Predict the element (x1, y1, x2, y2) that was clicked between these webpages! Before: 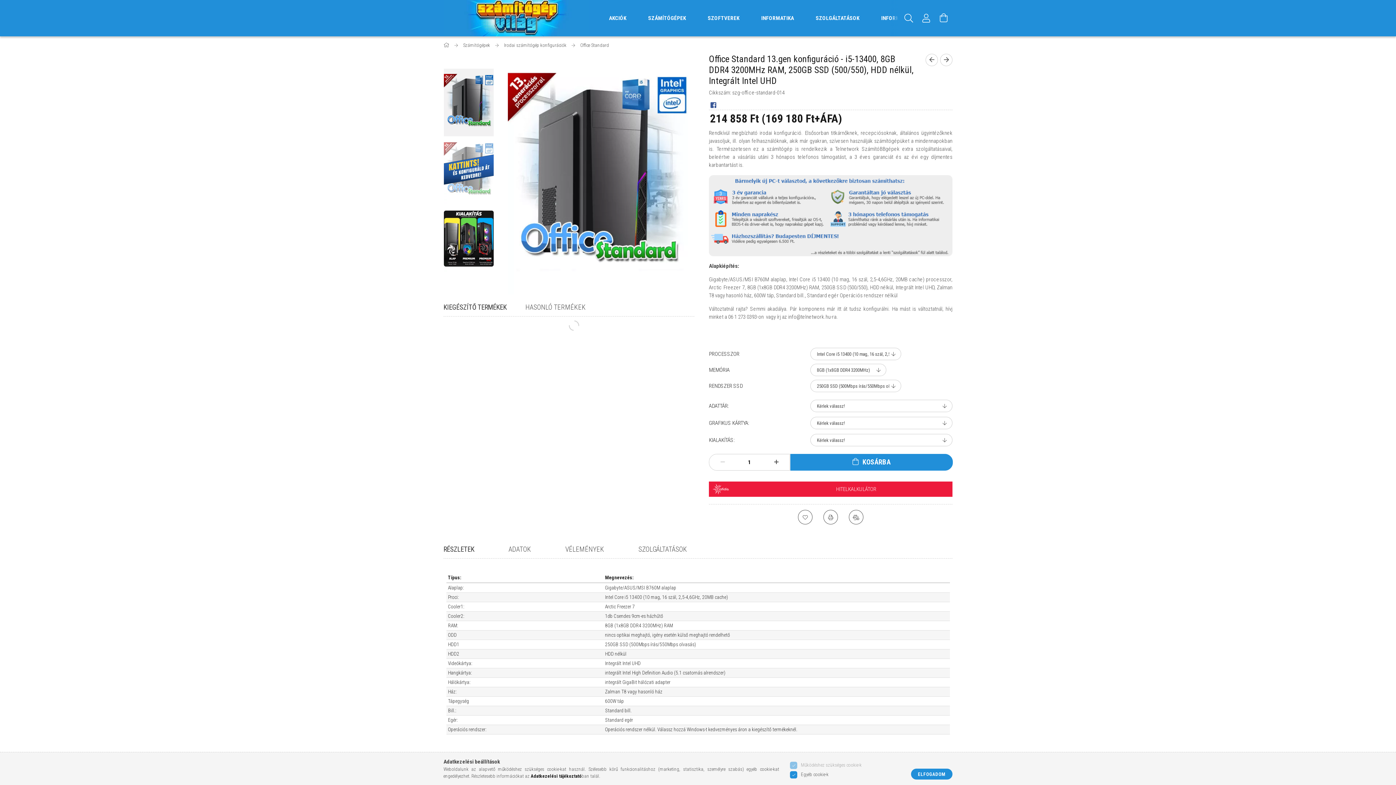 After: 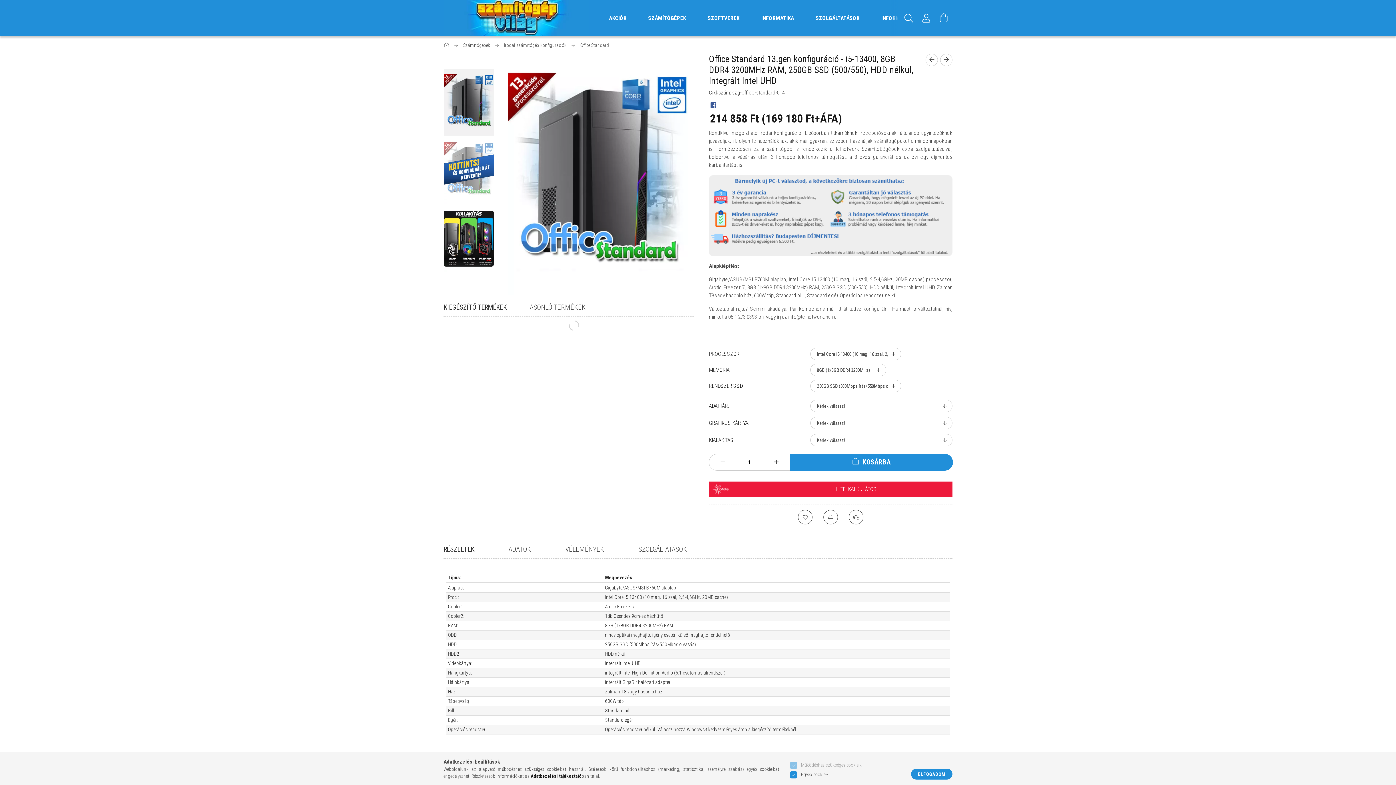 Action: bbox: (709, 454, 736, 470)